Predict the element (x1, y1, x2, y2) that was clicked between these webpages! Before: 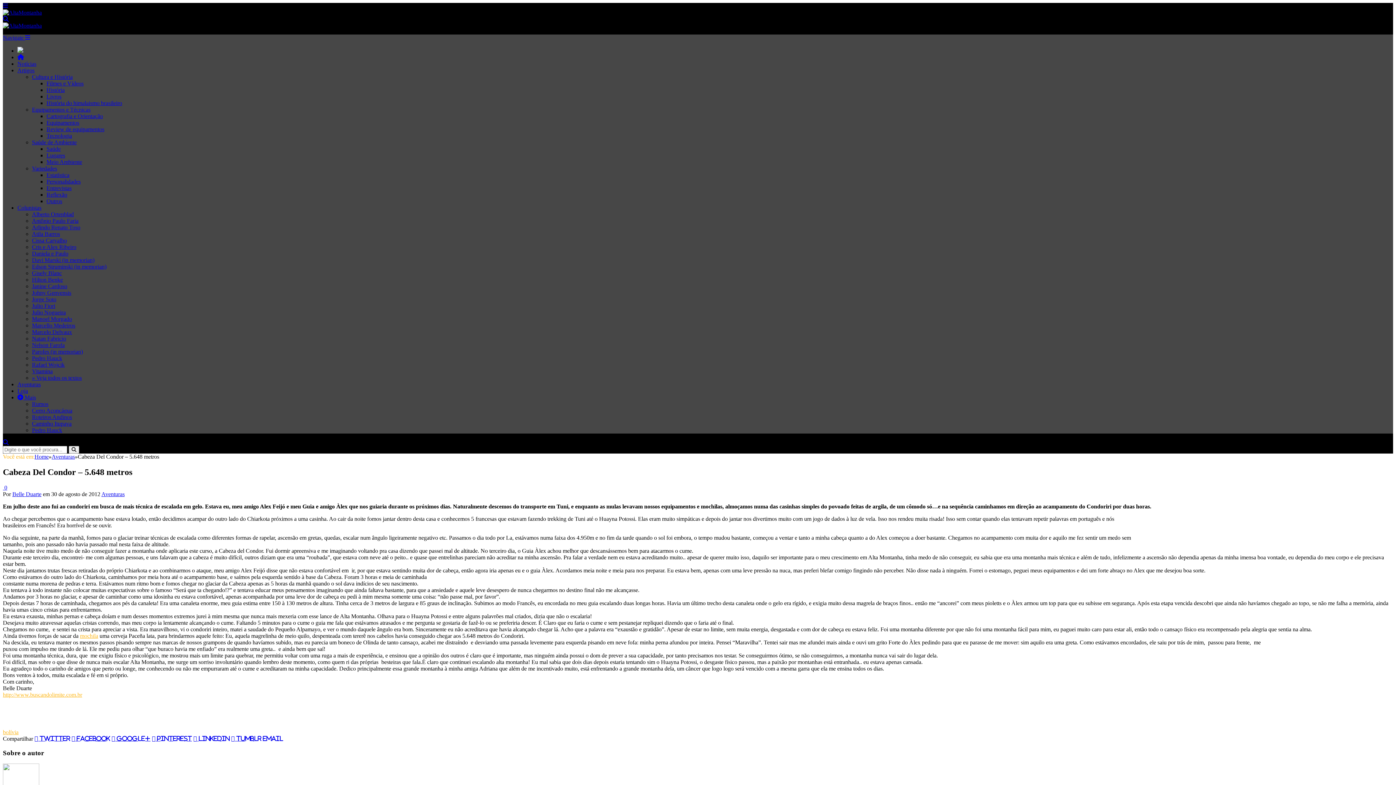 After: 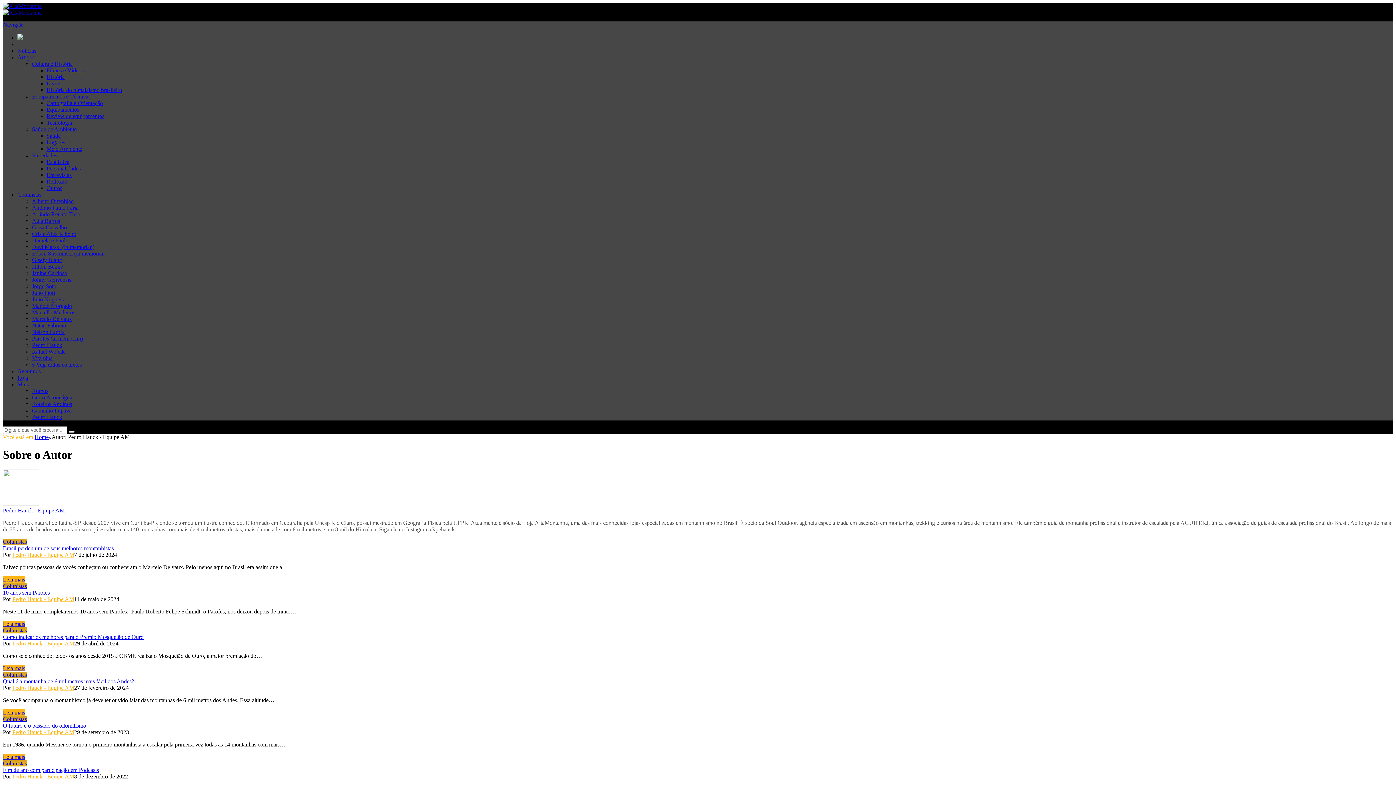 Action: bbox: (32, 355, 62, 361) label: Pedro Hauck